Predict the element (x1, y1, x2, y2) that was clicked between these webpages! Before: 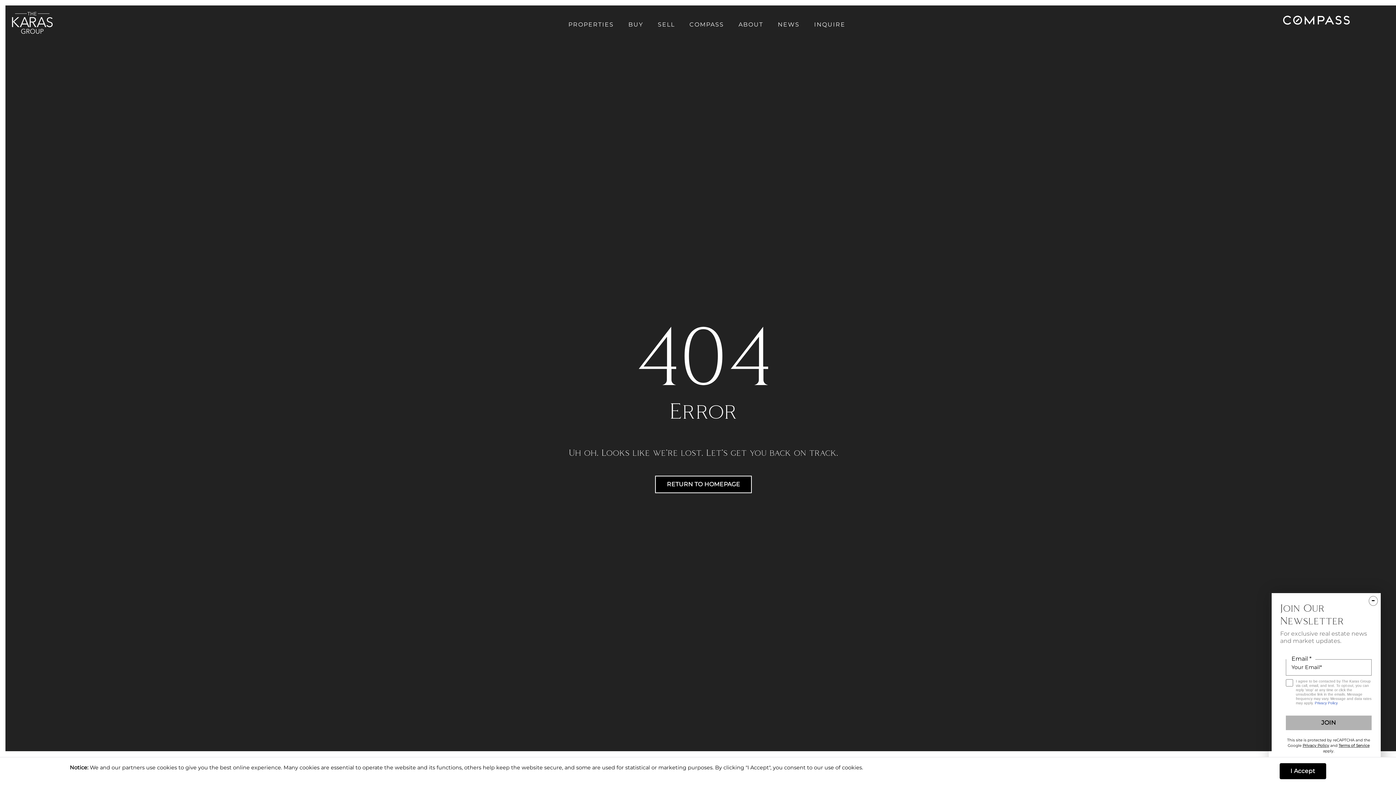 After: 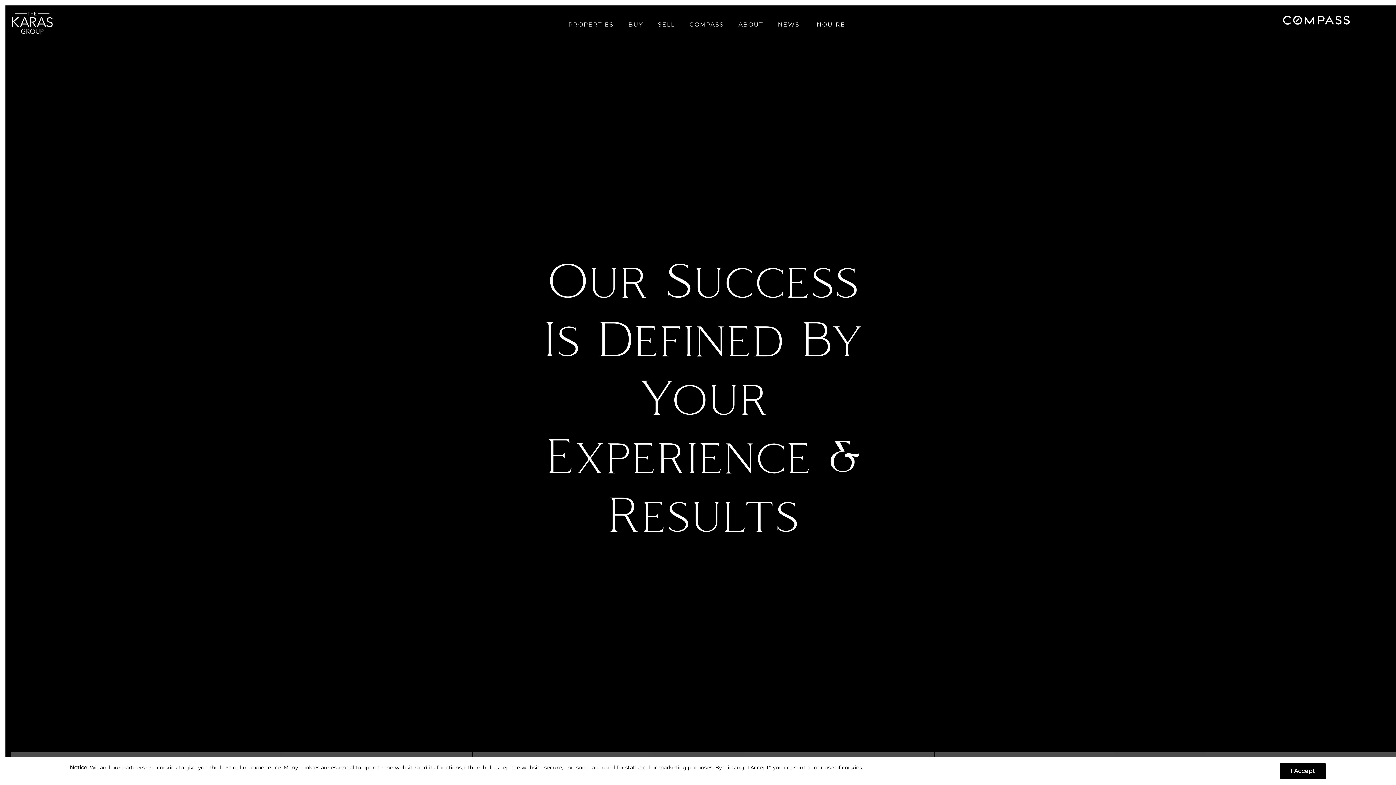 Action: bbox: (2, 2, 61, 42)